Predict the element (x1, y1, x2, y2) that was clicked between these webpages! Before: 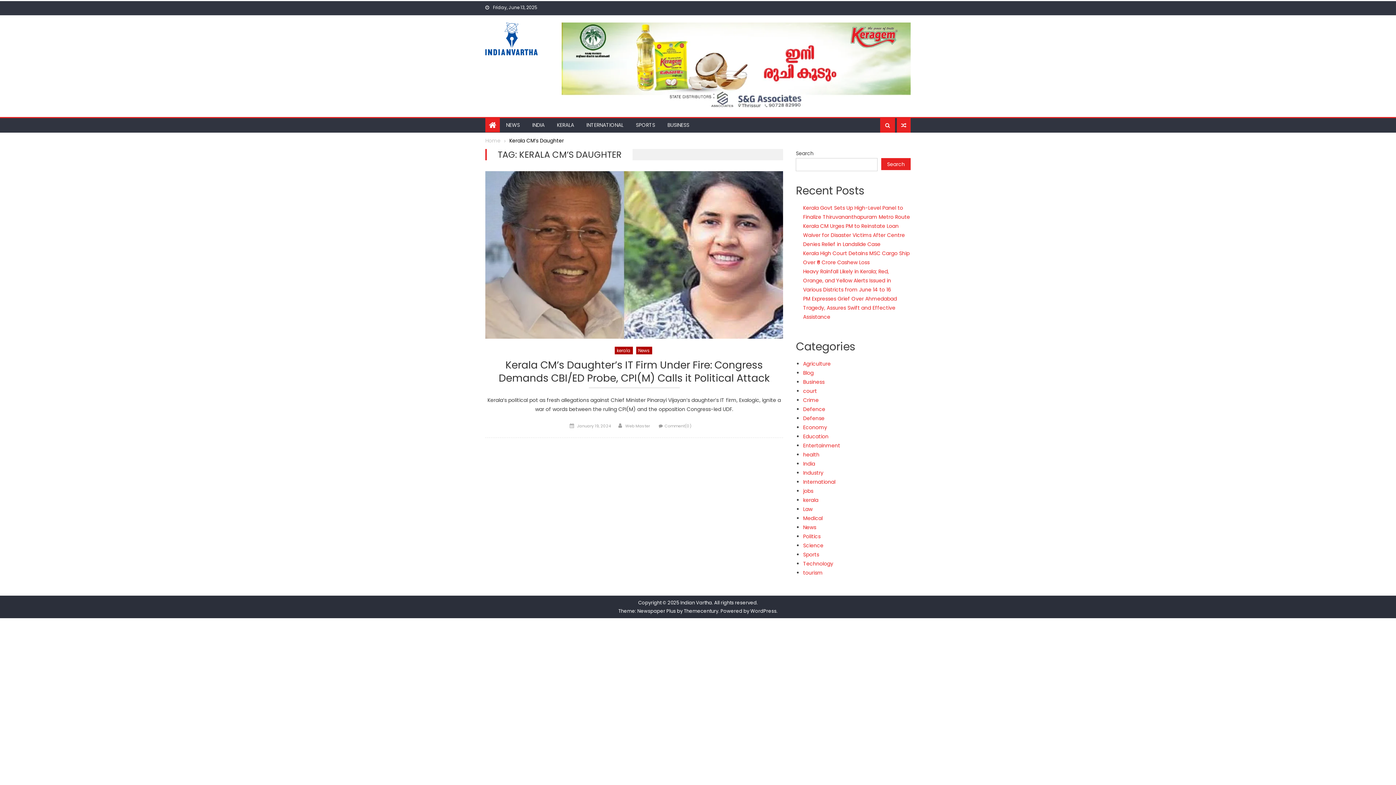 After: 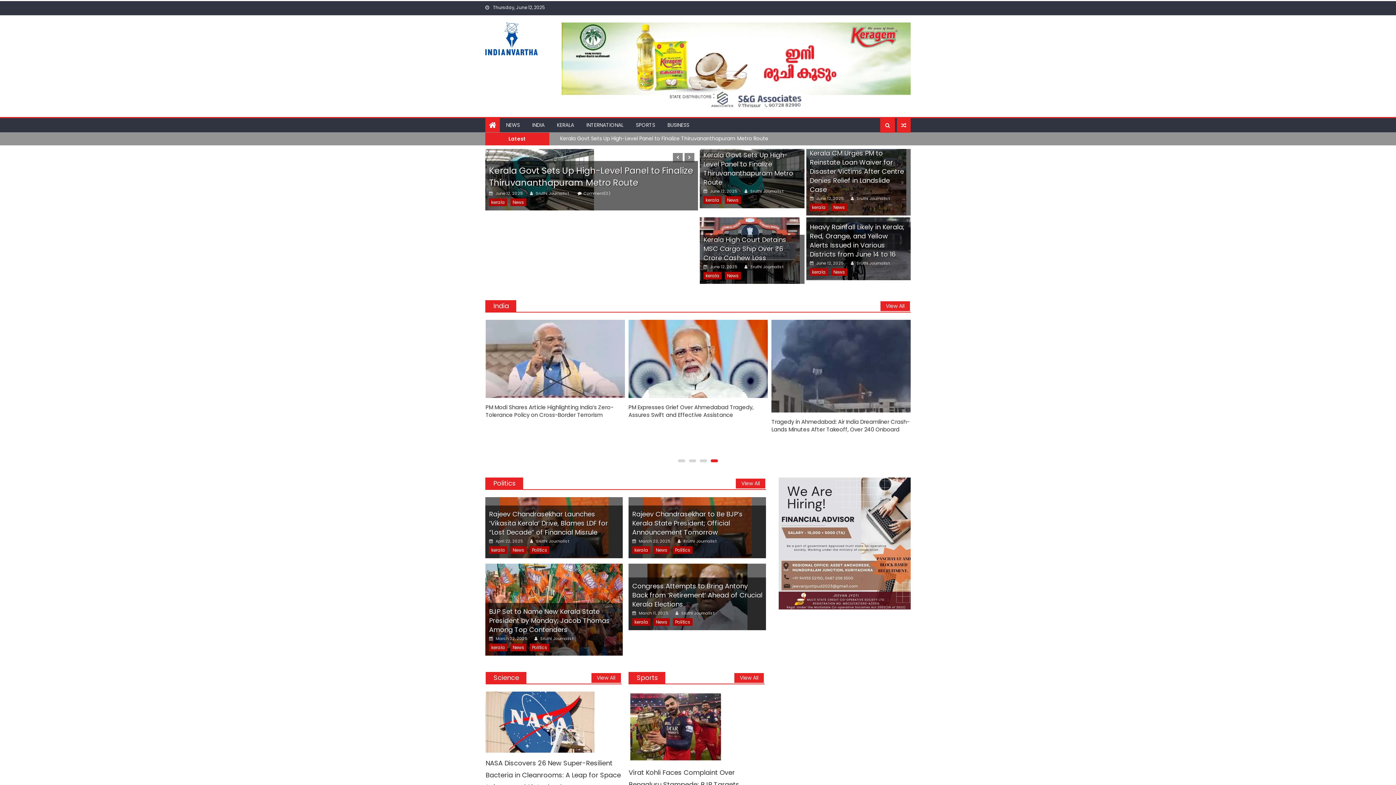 Action: label: Indian Vartha bbox: (680, 599, 712, 606)